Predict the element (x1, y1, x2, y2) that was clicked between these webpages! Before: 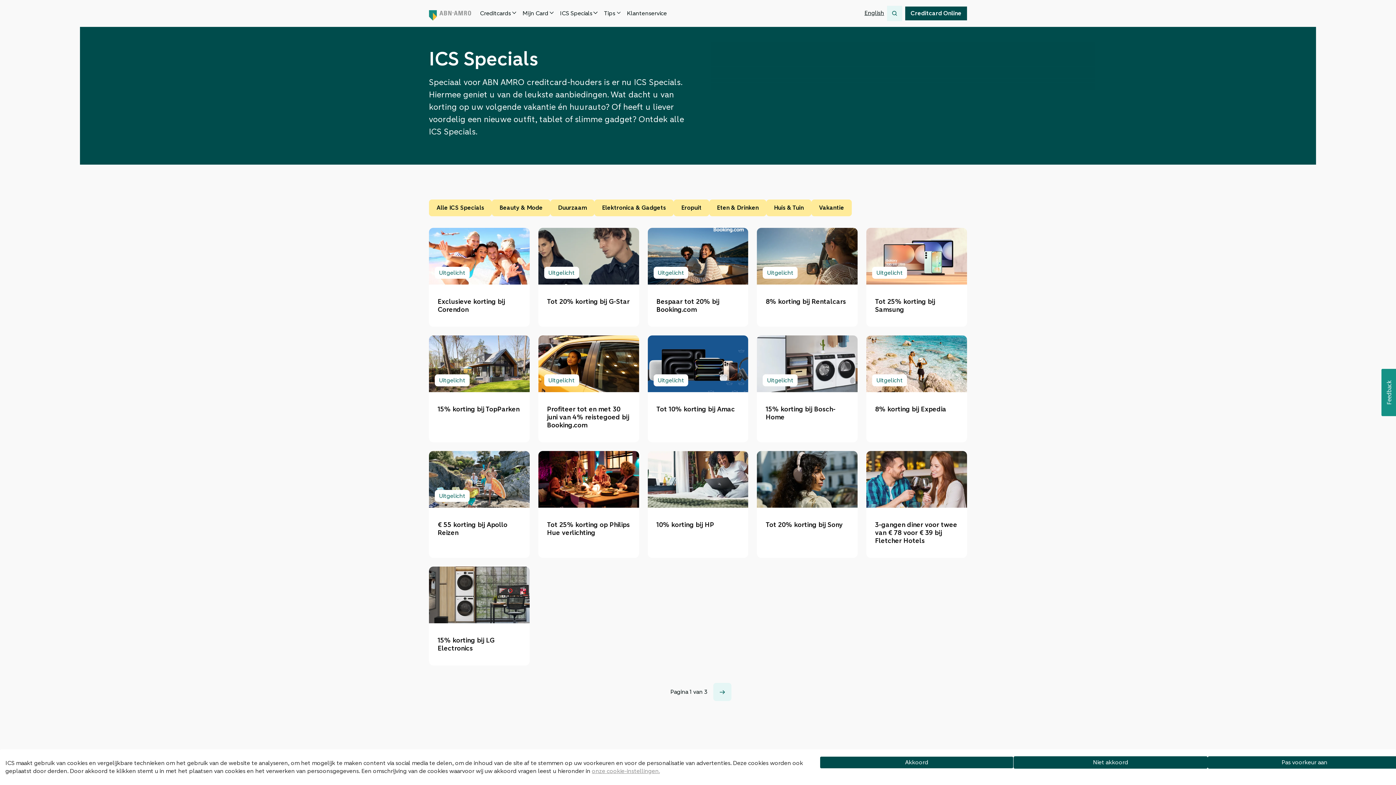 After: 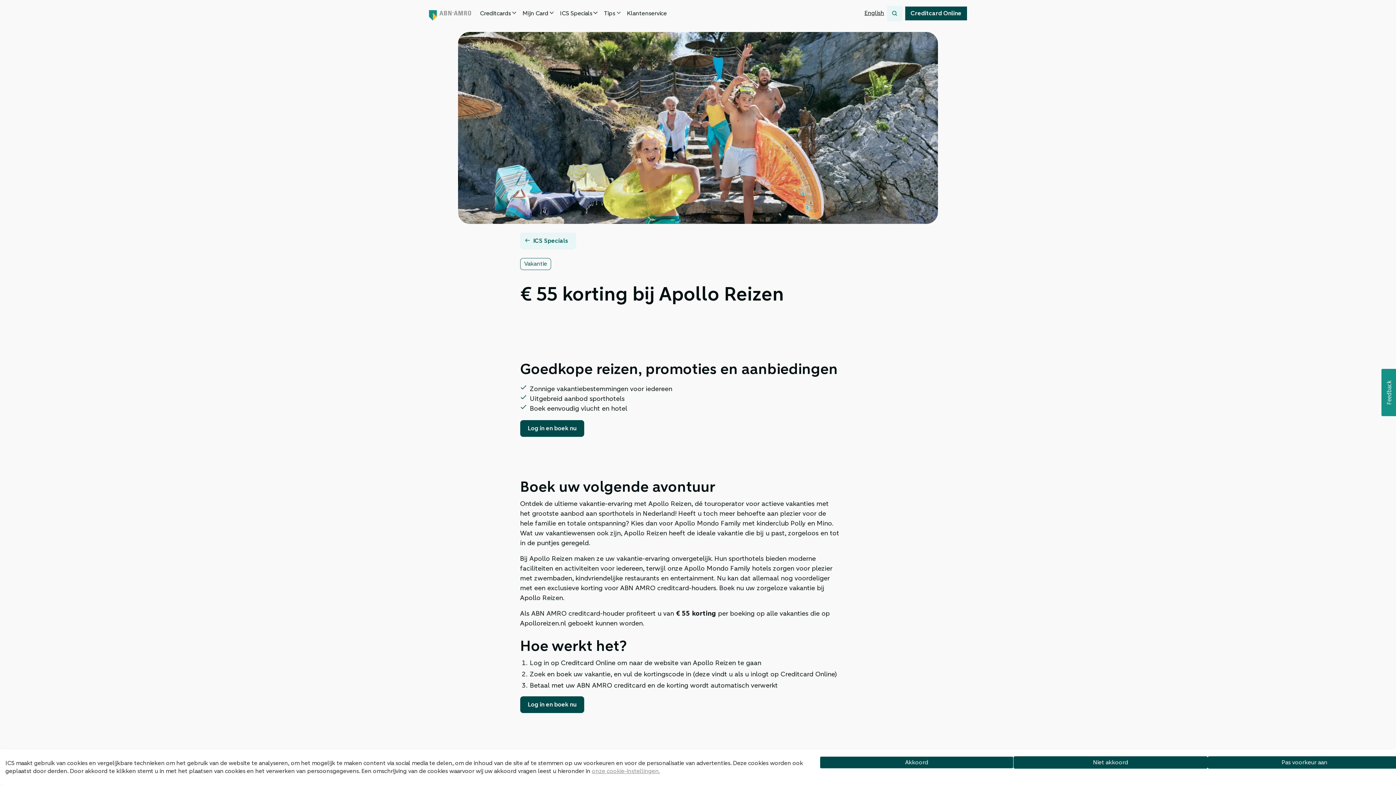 Action: bbox: (429, 451, 529, 558) label: Uitgelicht

€ 55 korting bij Apollo Reizen